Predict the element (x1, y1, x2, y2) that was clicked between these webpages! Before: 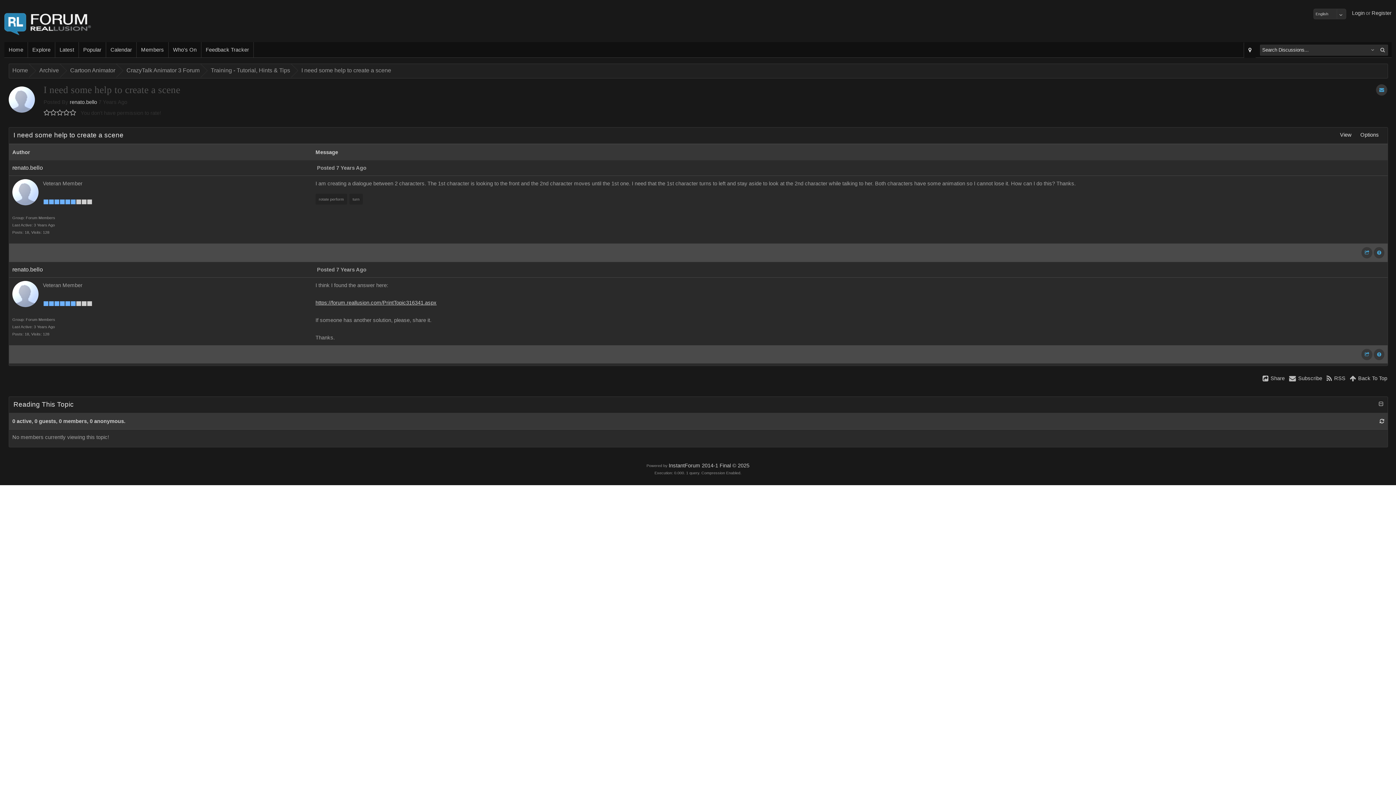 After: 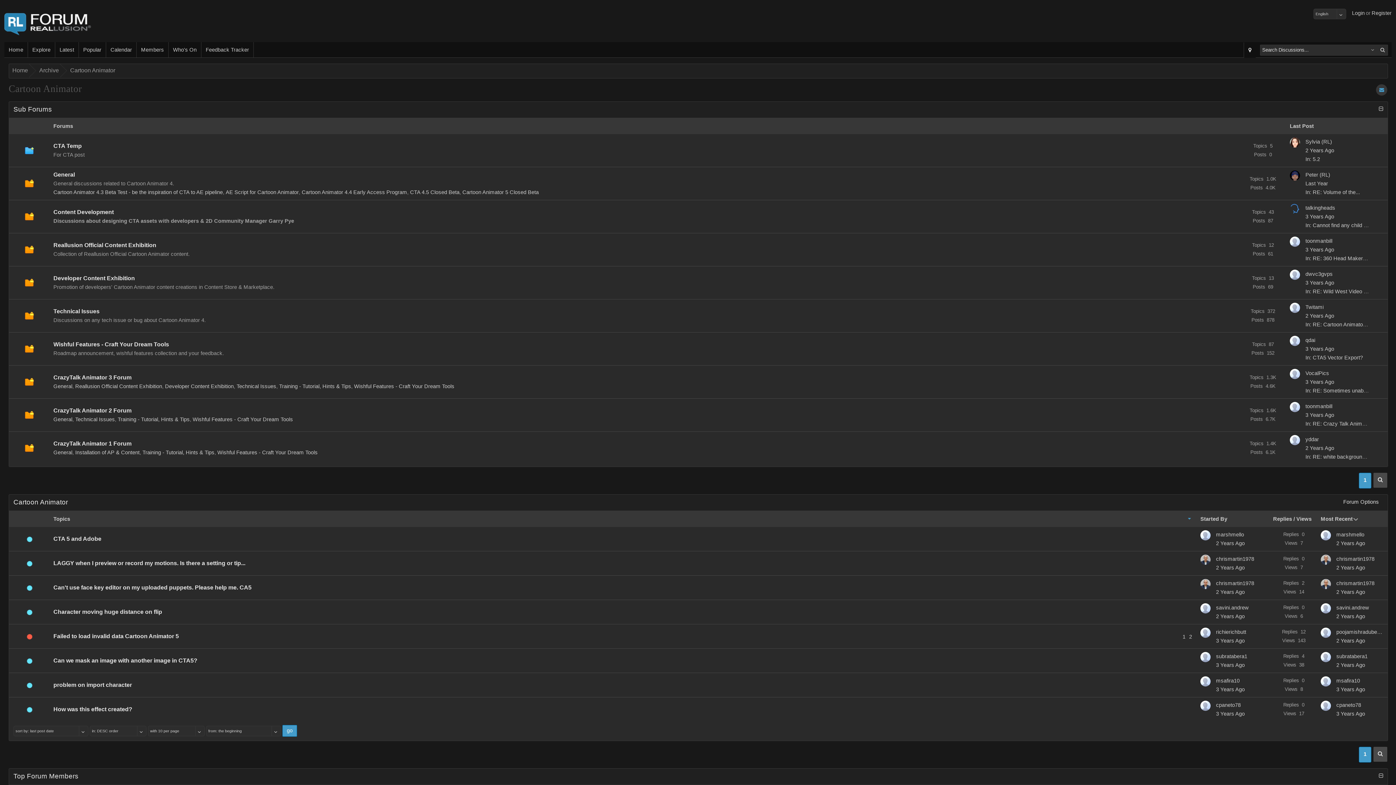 Action: bbox: (66, 64, 116, 77) label: Cartoon Animator